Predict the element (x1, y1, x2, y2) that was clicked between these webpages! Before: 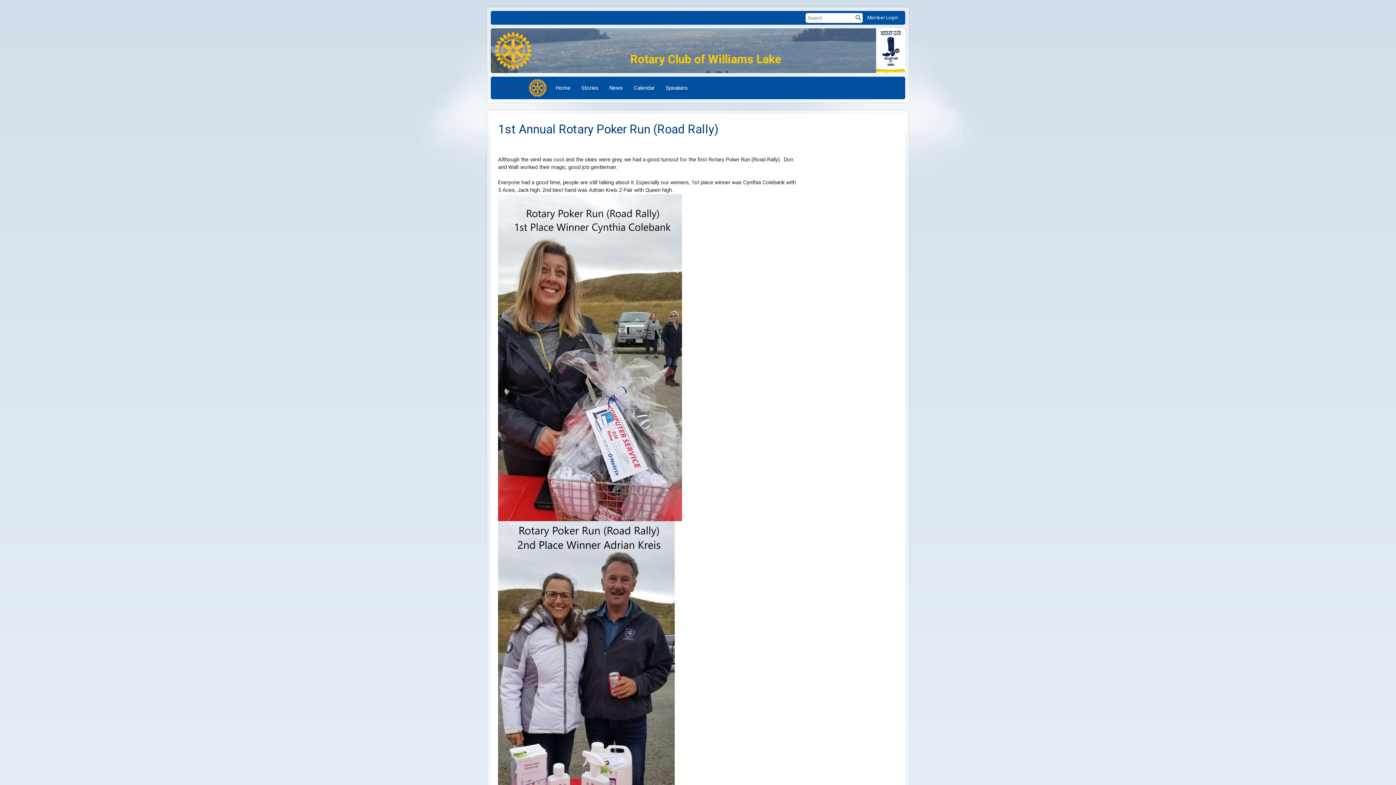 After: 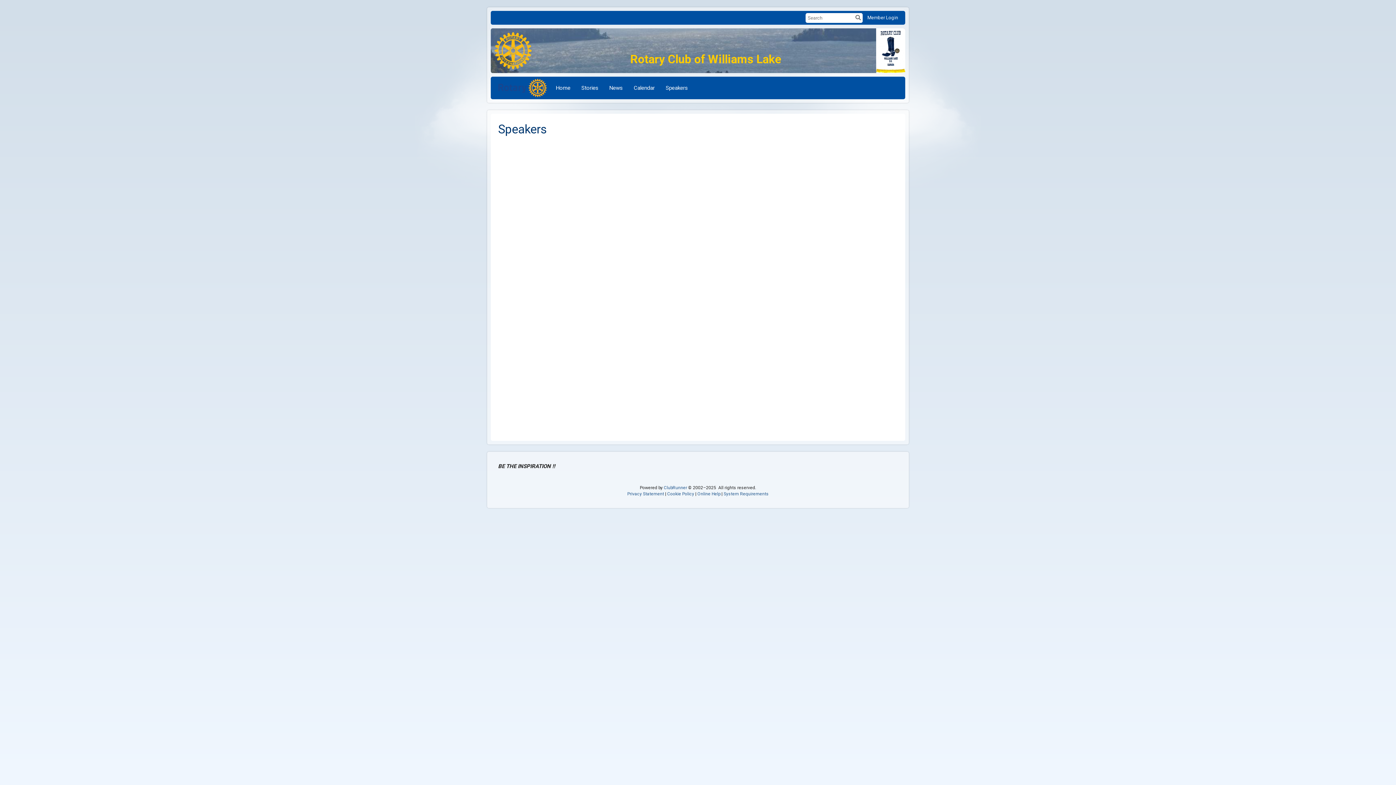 Action: label: Speakers bbox: (660, 78, 693, 97)